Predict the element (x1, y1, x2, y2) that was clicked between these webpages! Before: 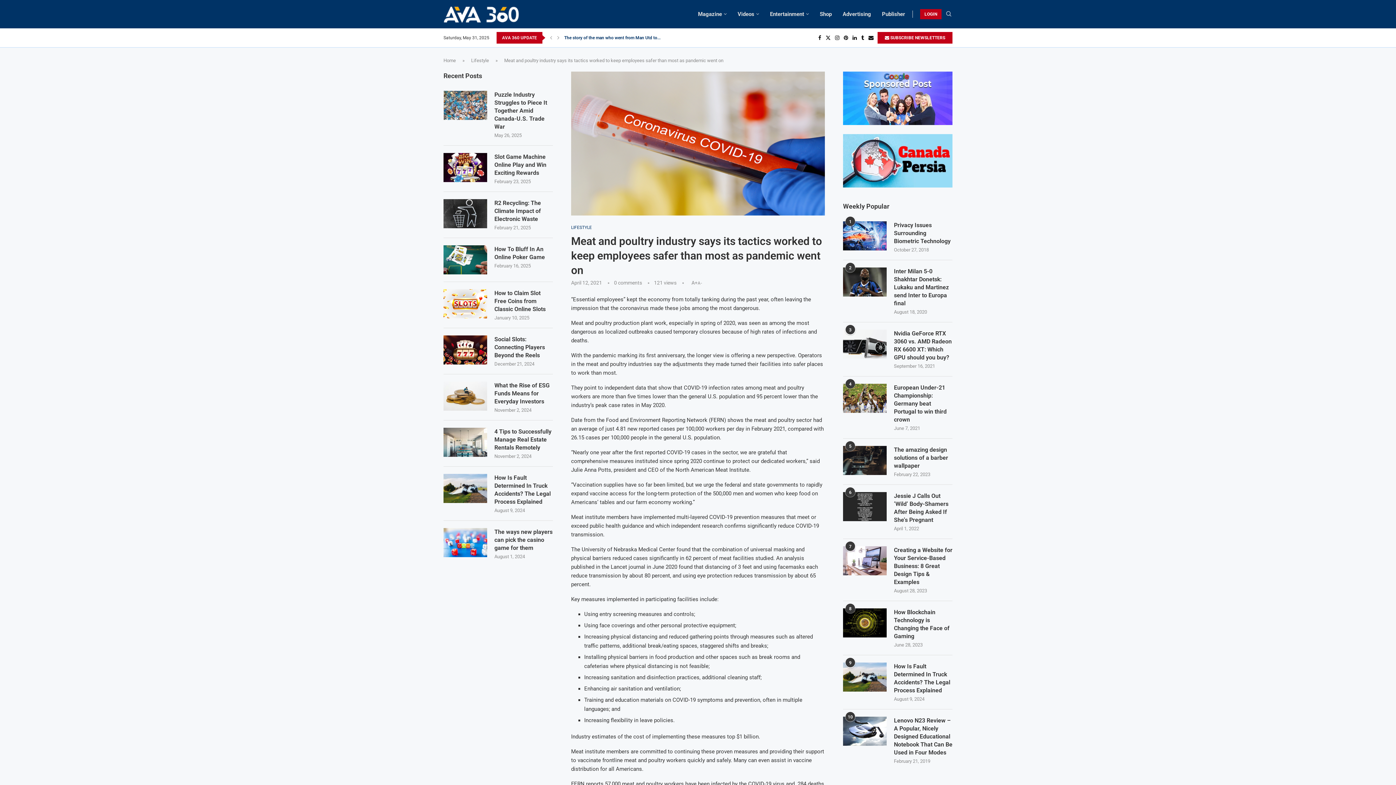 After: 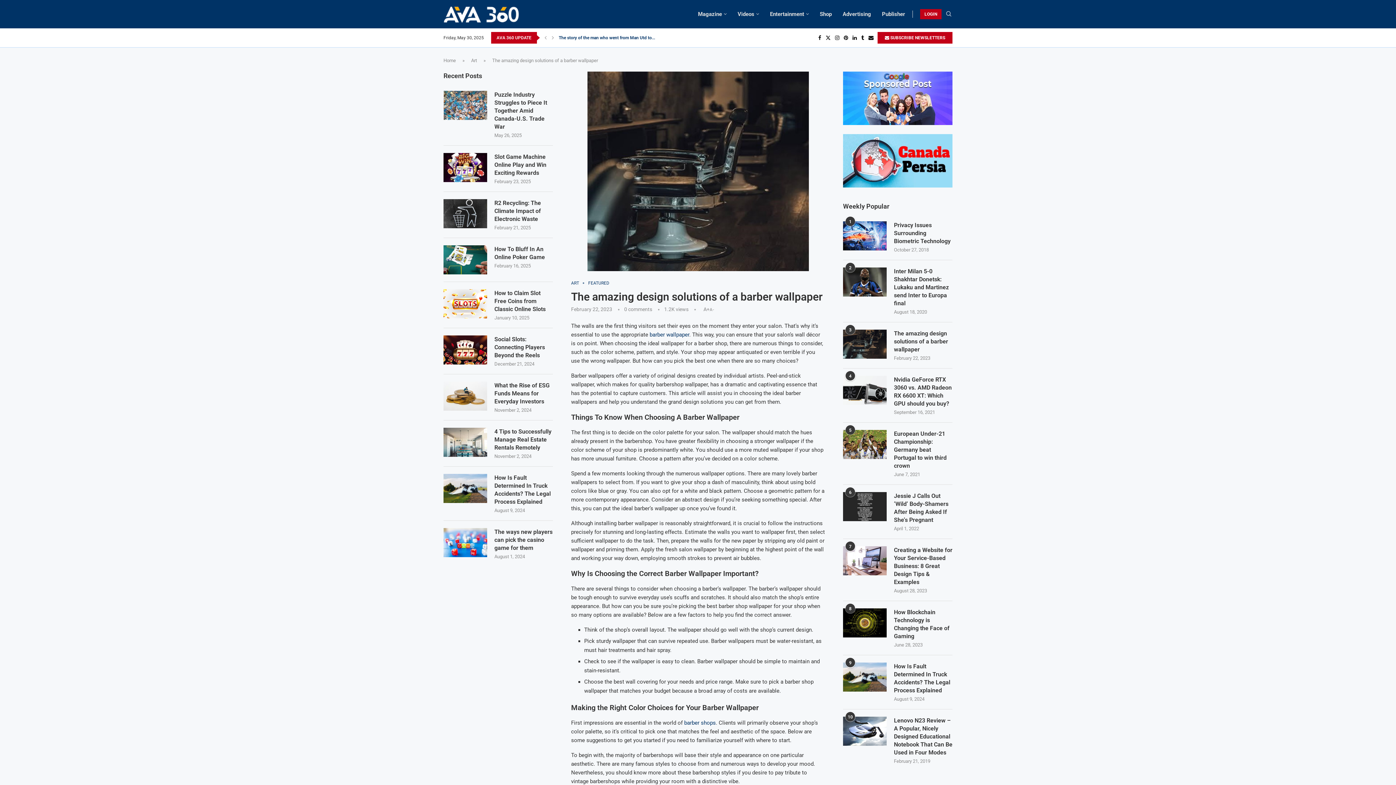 Action: bbox: (843, 446, 886, 475)